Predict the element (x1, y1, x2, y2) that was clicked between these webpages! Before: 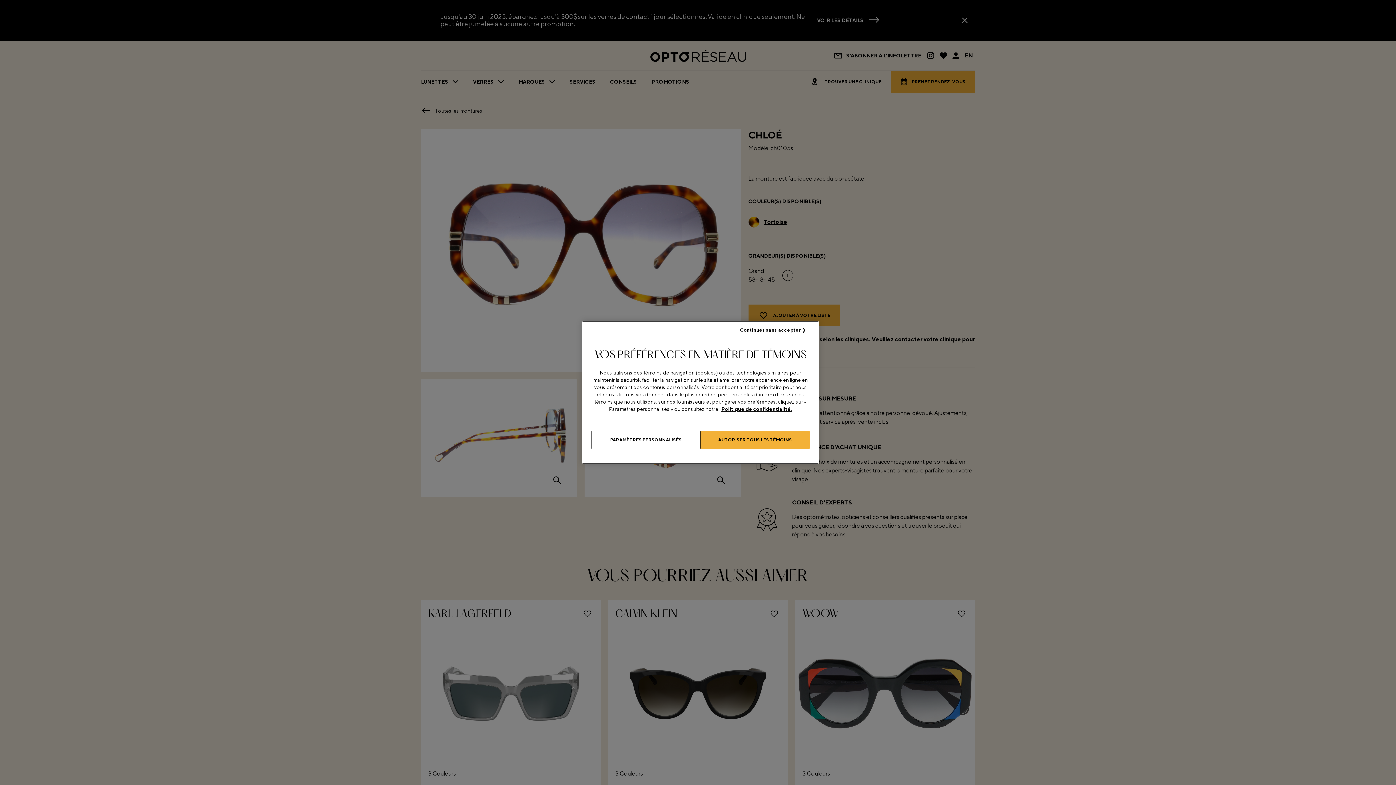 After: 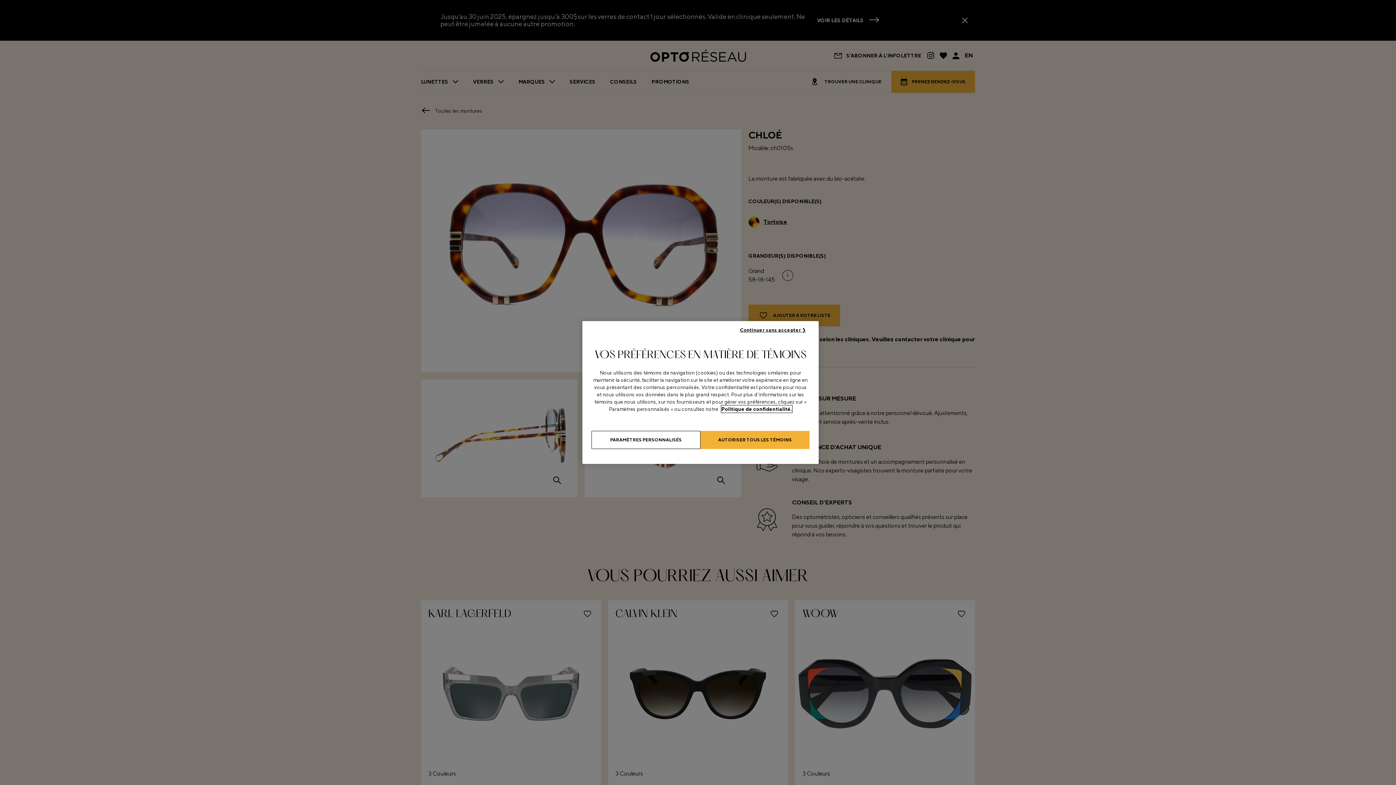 Action: bbox: (721, 405, 792, 412) label: Pour en savoir plus sur la protection de votre vie privée, s'ouvre dans un nouvel onglet